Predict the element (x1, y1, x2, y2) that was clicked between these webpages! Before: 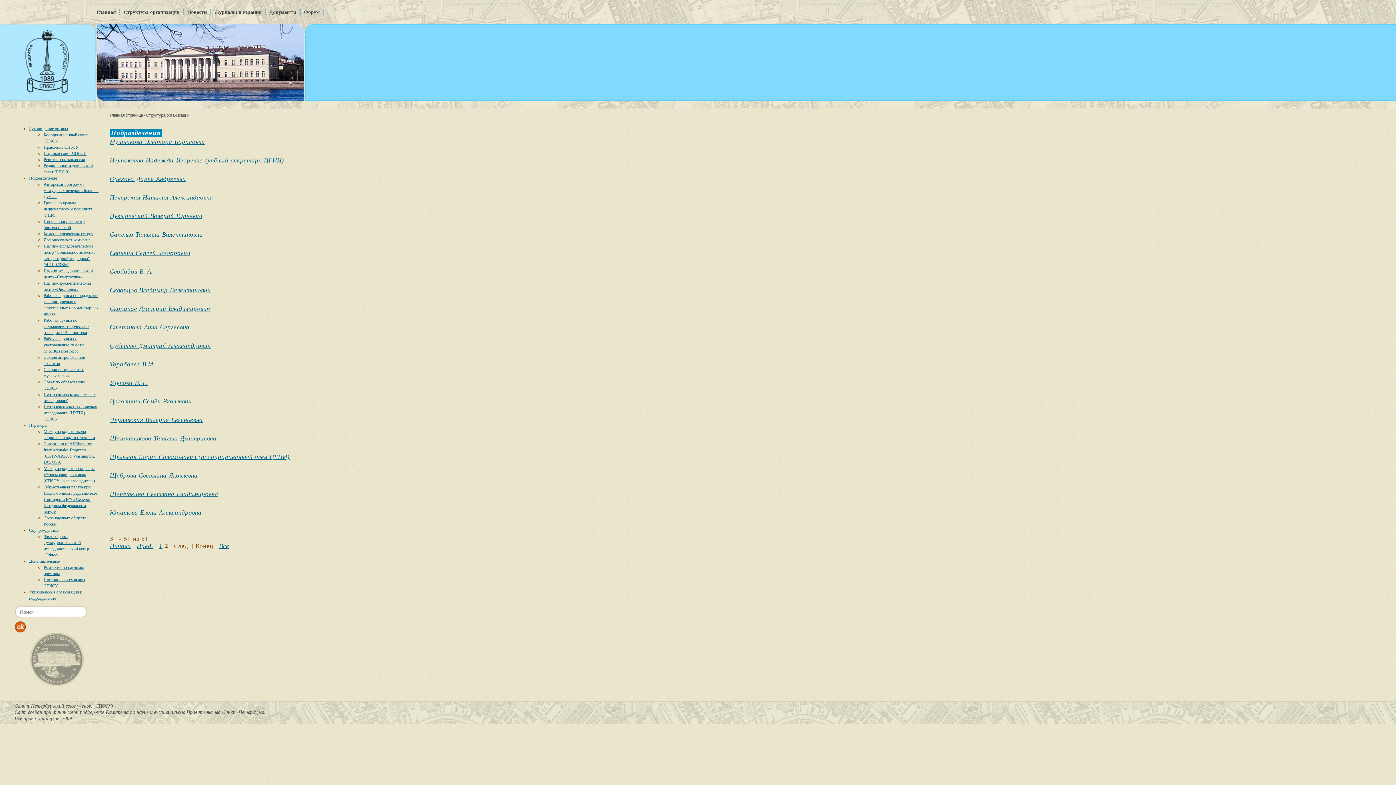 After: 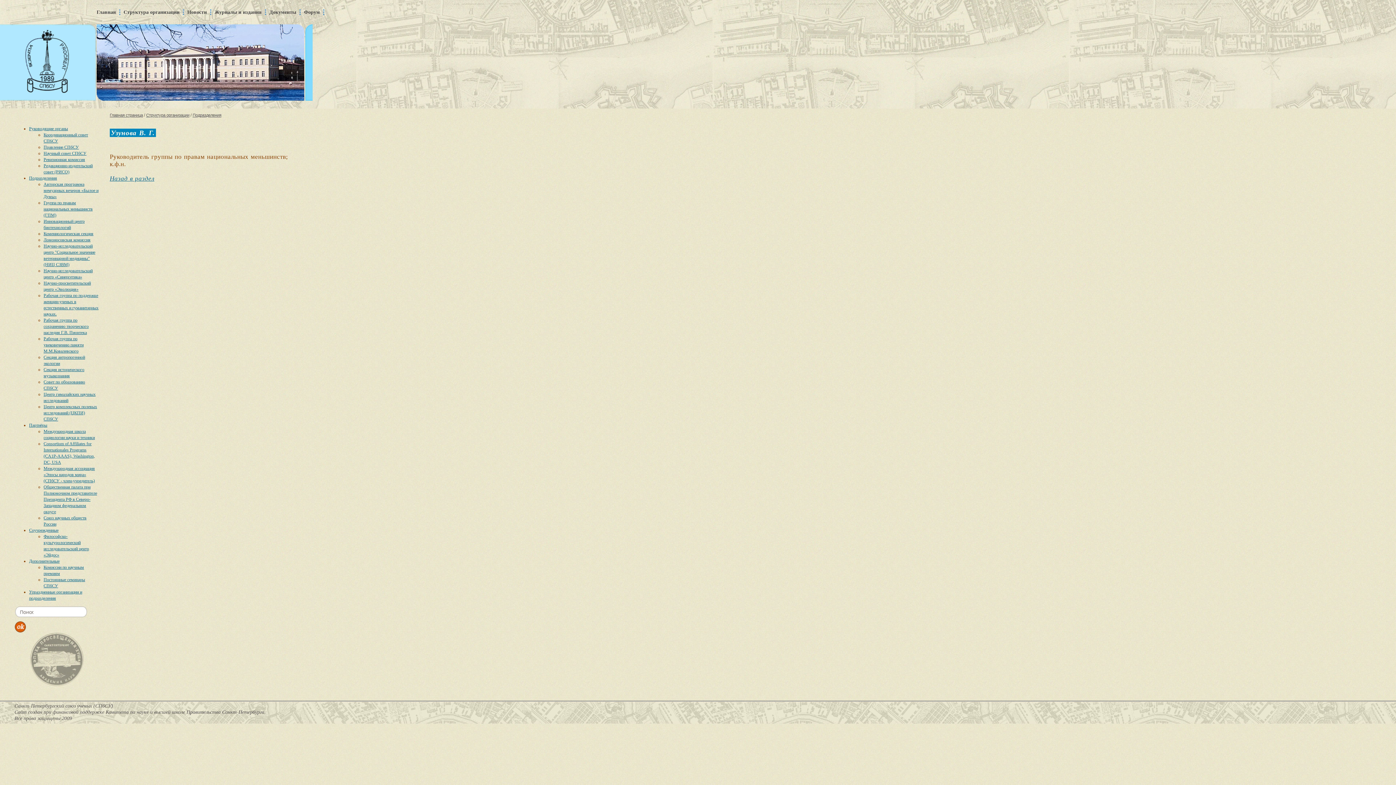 Action: bbox: (109, 379, 147, 386) label: Узунова В. Г.